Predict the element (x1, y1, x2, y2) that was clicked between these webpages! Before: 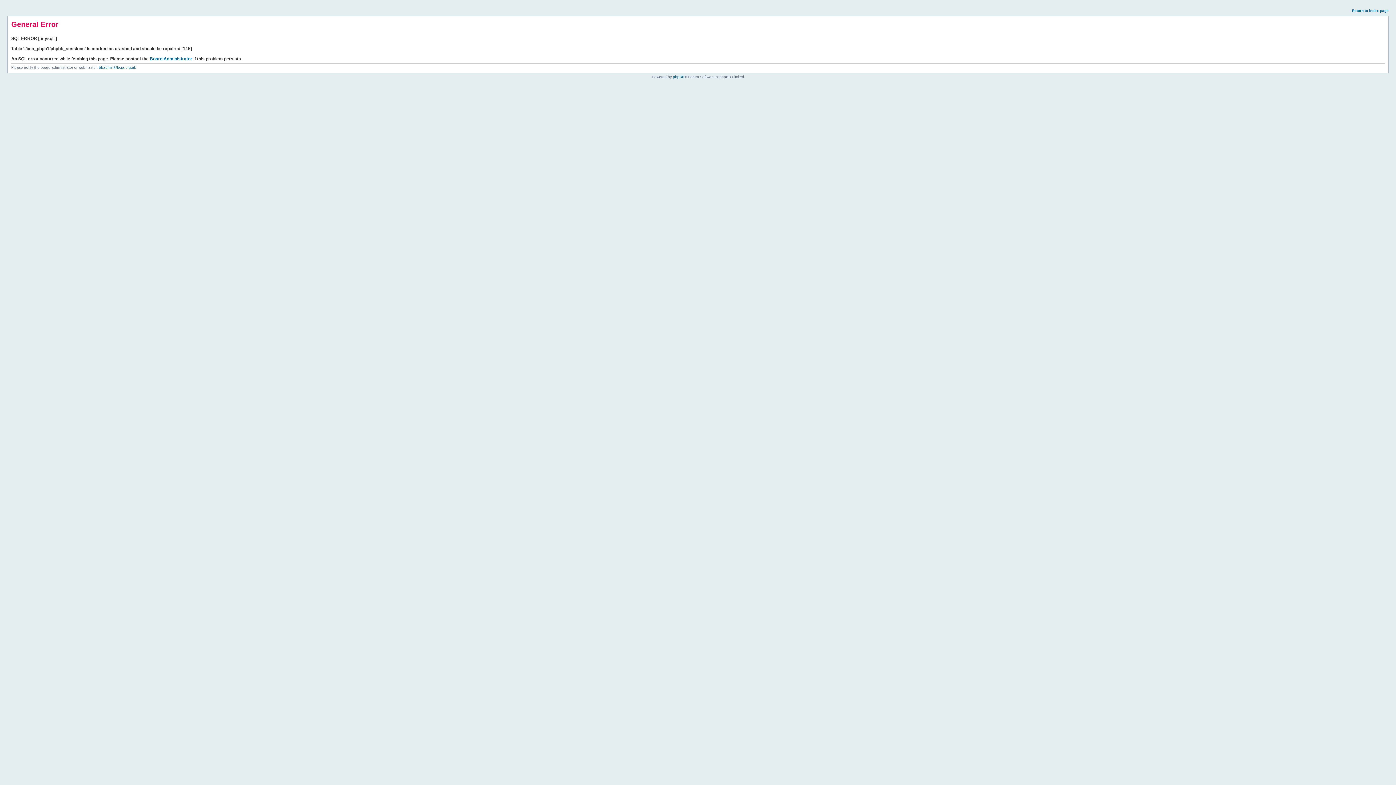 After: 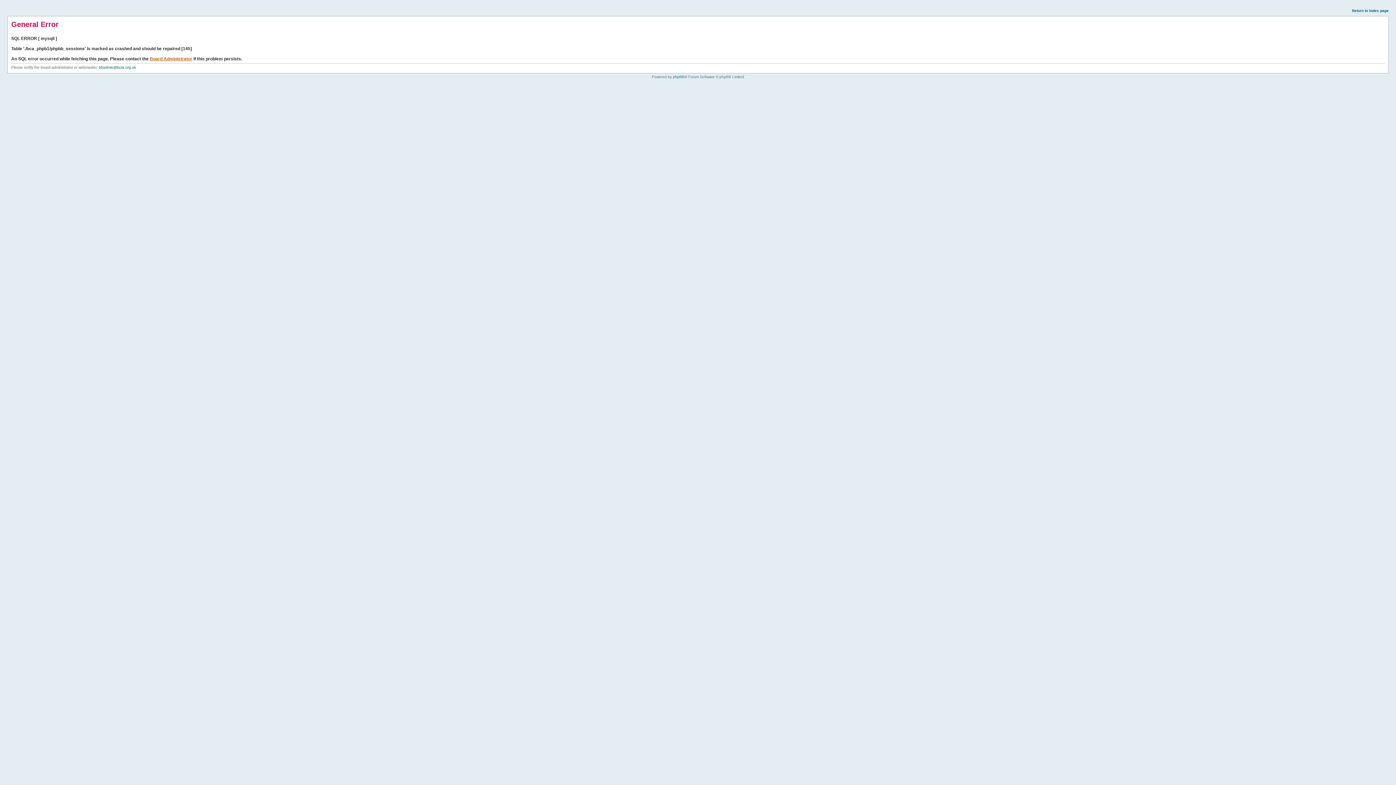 Action: label: Board Administrator bbox: (149, 56, 192, 61)